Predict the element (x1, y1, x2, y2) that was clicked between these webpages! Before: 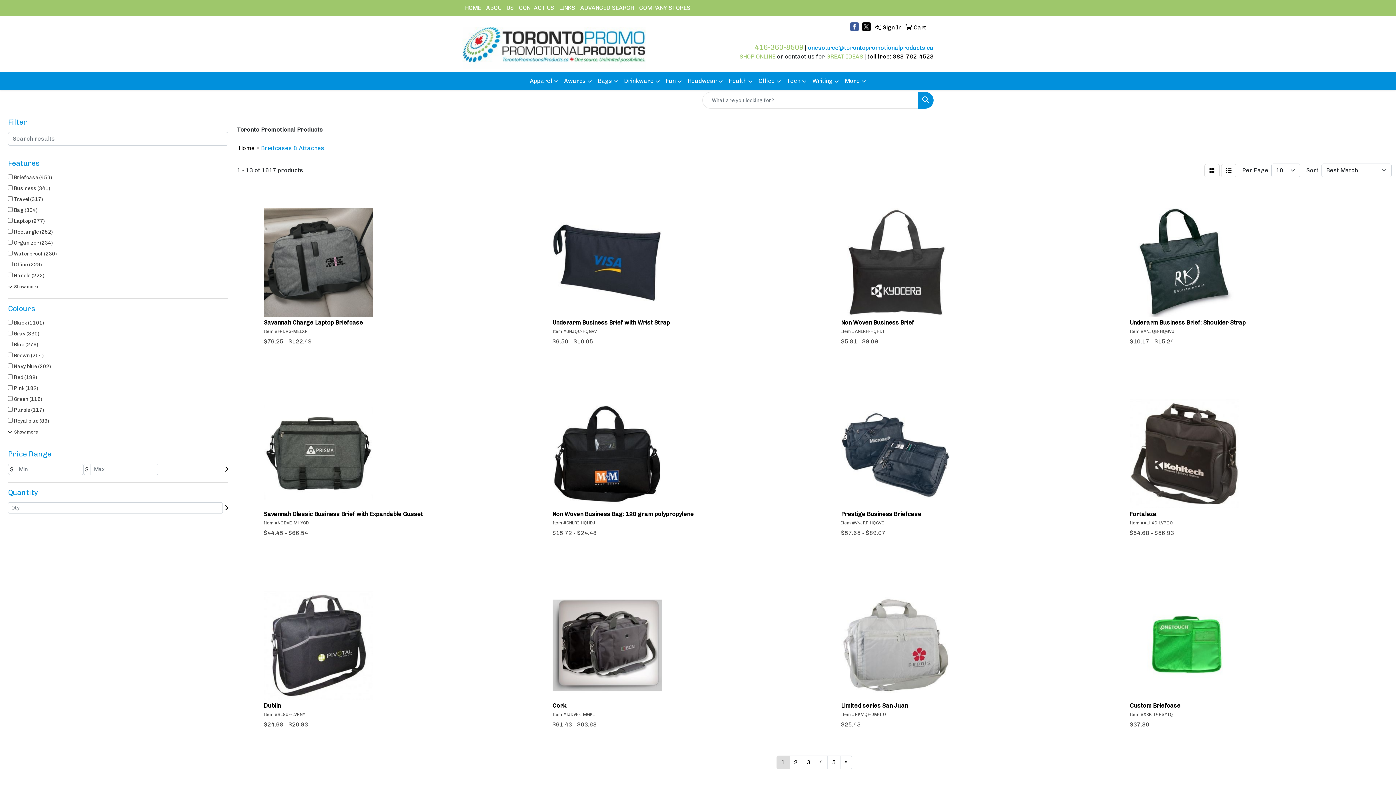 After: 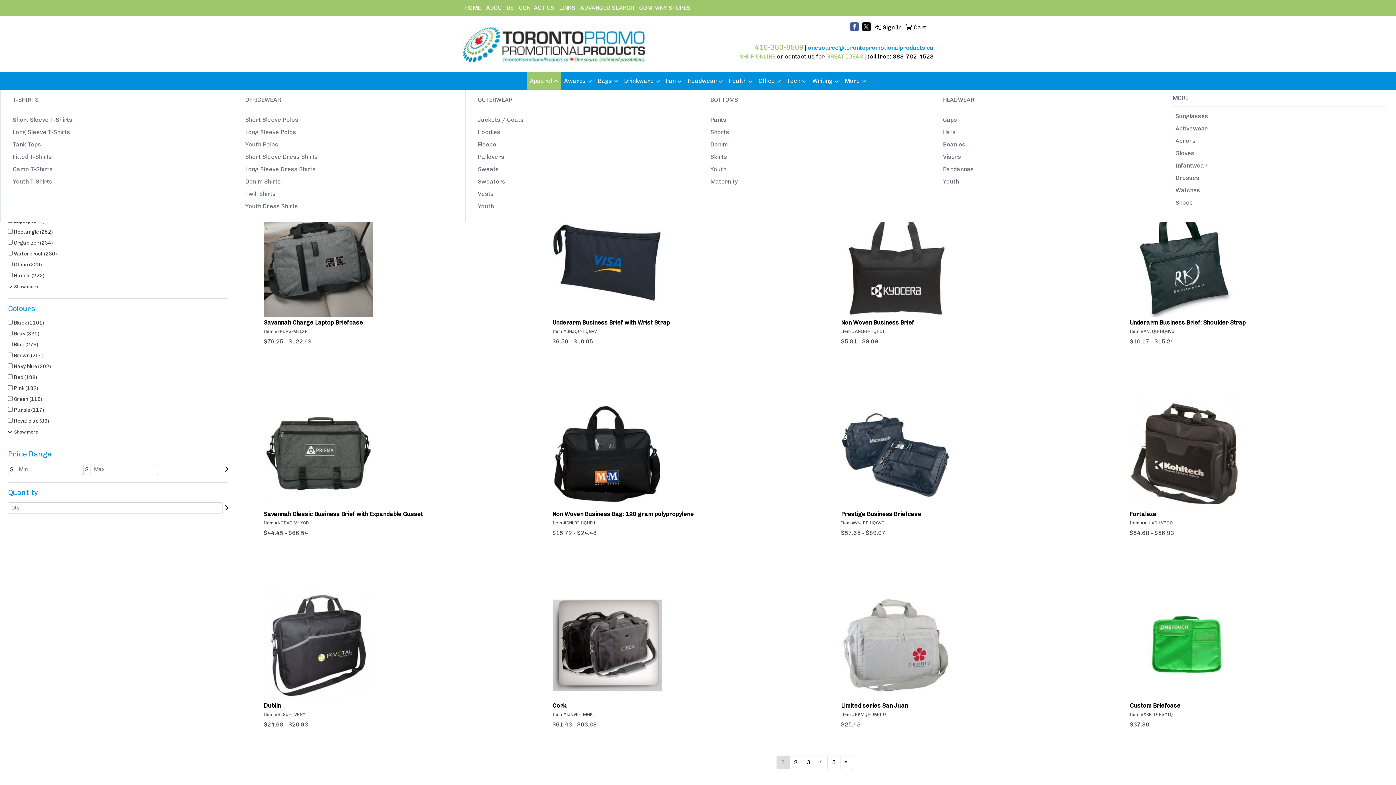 Action: bbox: (527, 72, 561, 90) label: Apparel